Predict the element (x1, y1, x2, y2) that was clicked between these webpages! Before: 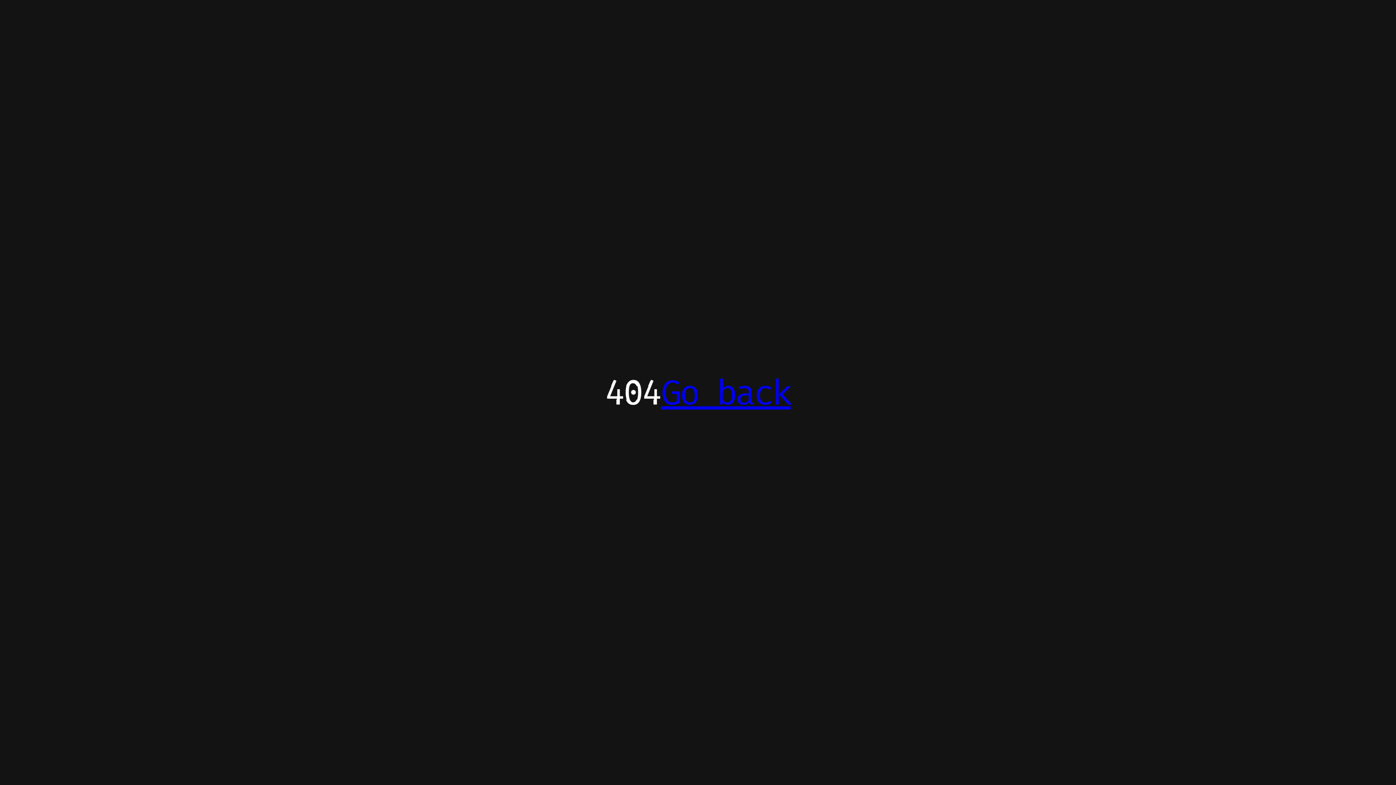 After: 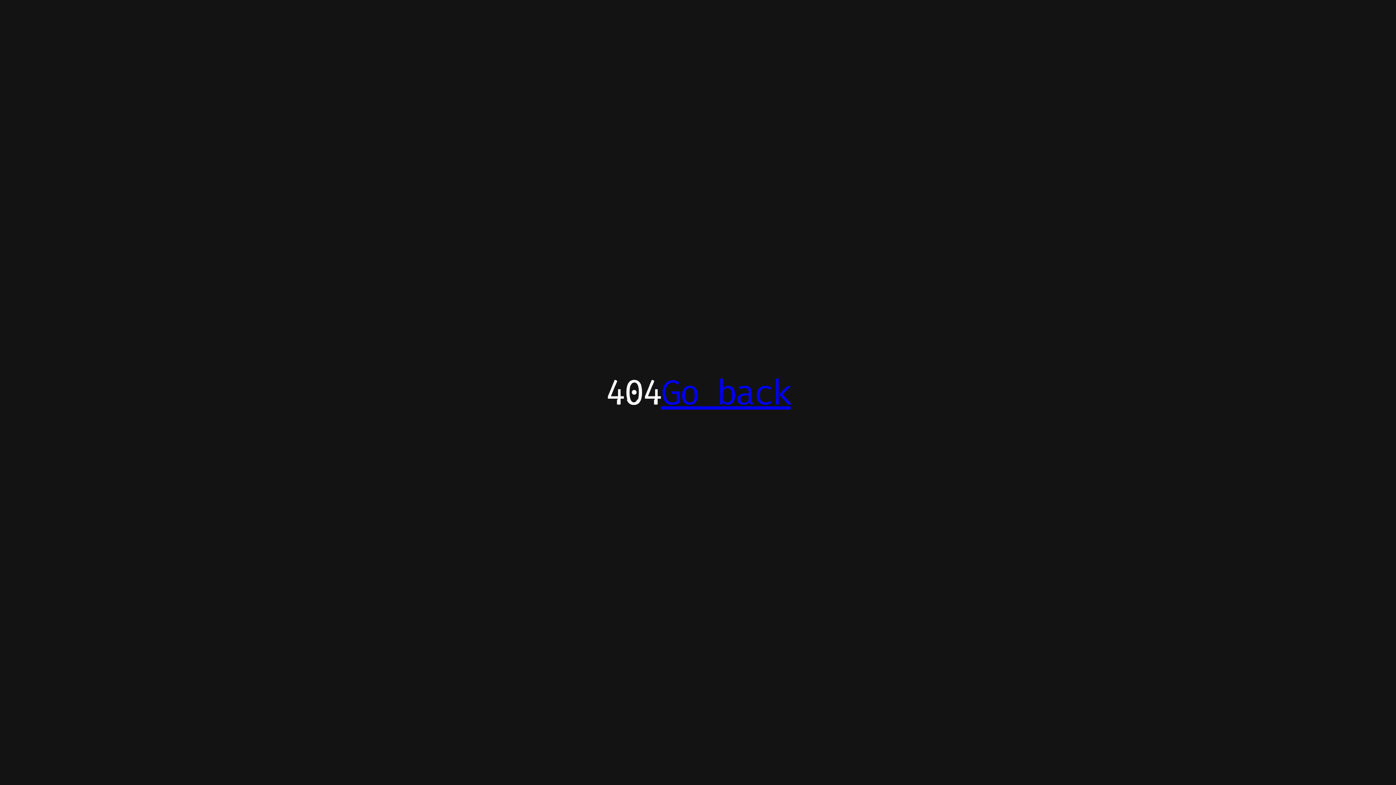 Action: label: Go back bbox: (661, 371, 790, 413)